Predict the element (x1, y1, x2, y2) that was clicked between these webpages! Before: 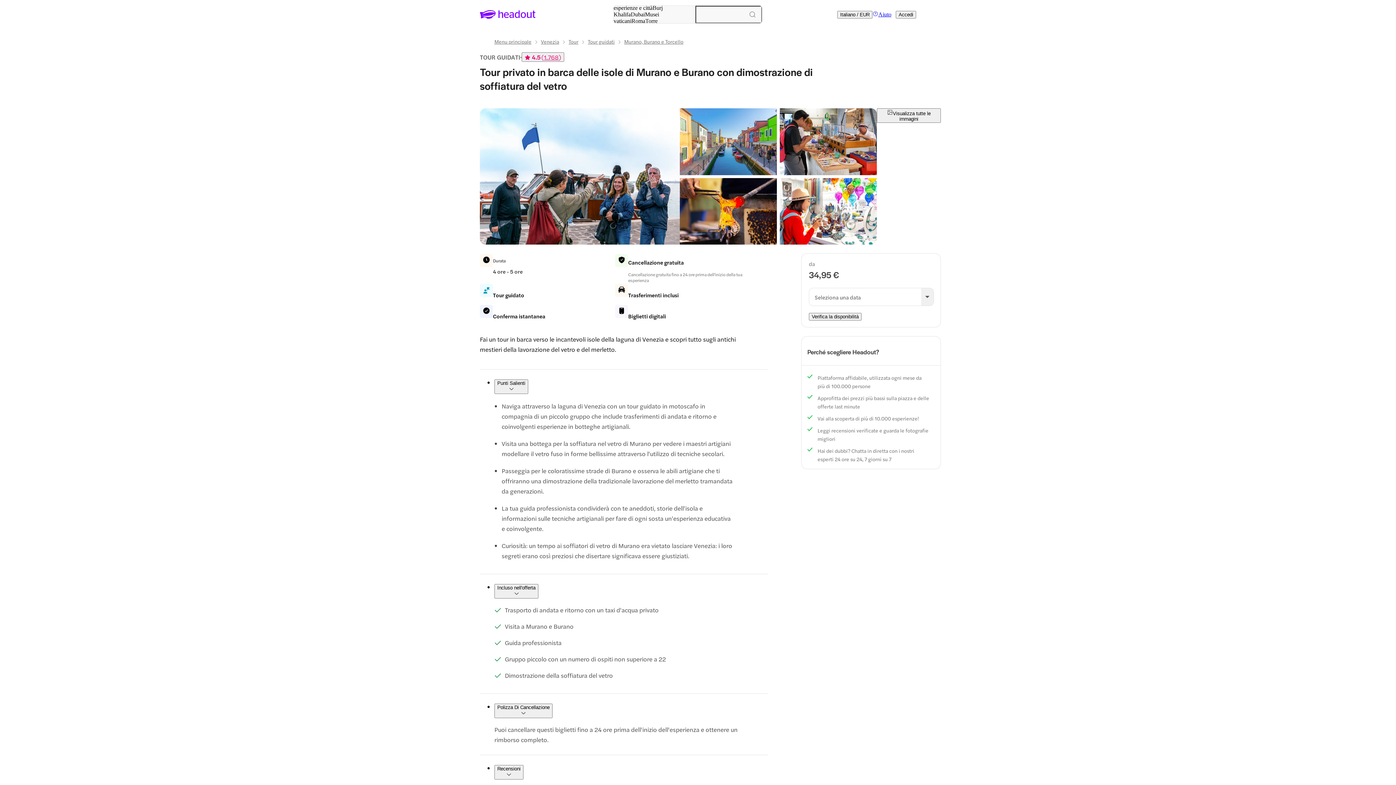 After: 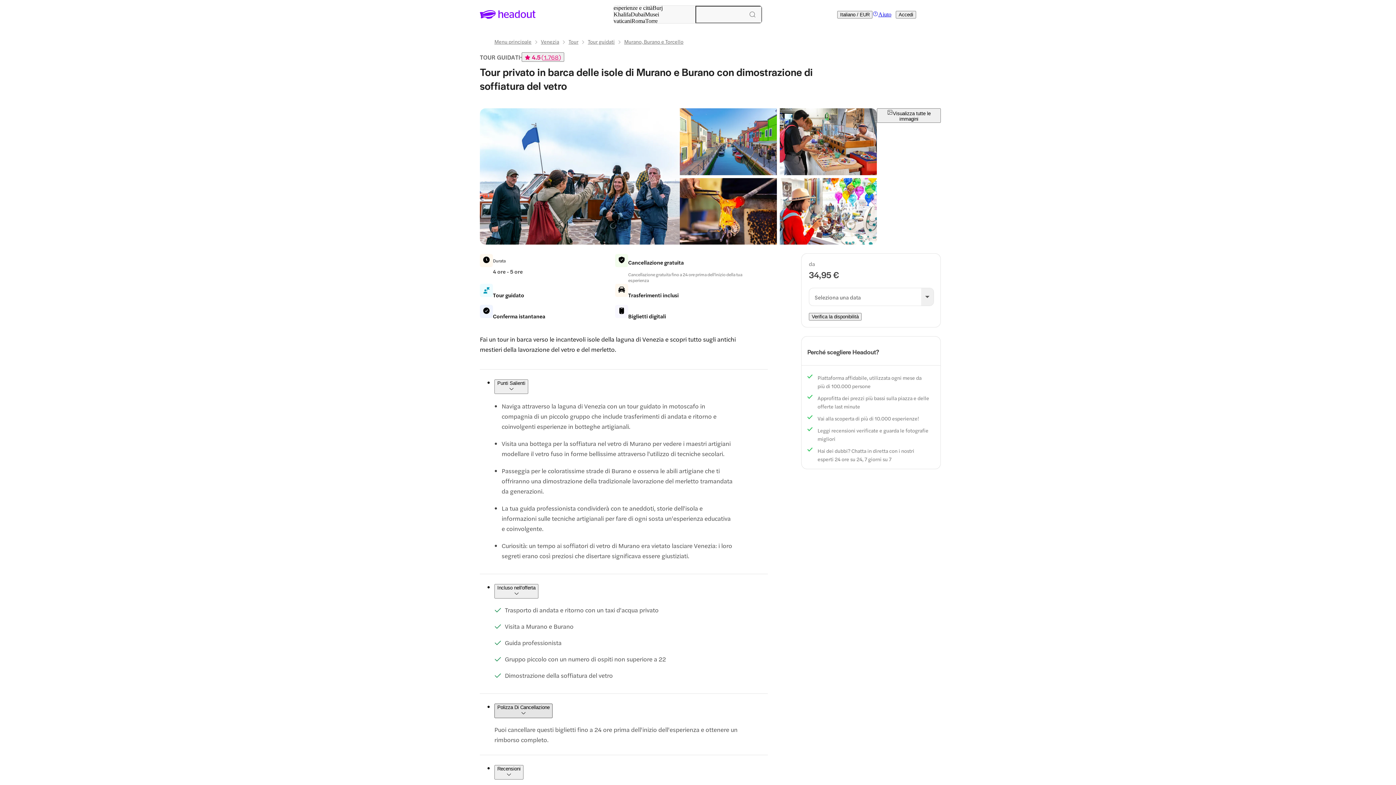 Action: bbox: (494, 704, 552, 718) label: Polizza Di Cancellazione